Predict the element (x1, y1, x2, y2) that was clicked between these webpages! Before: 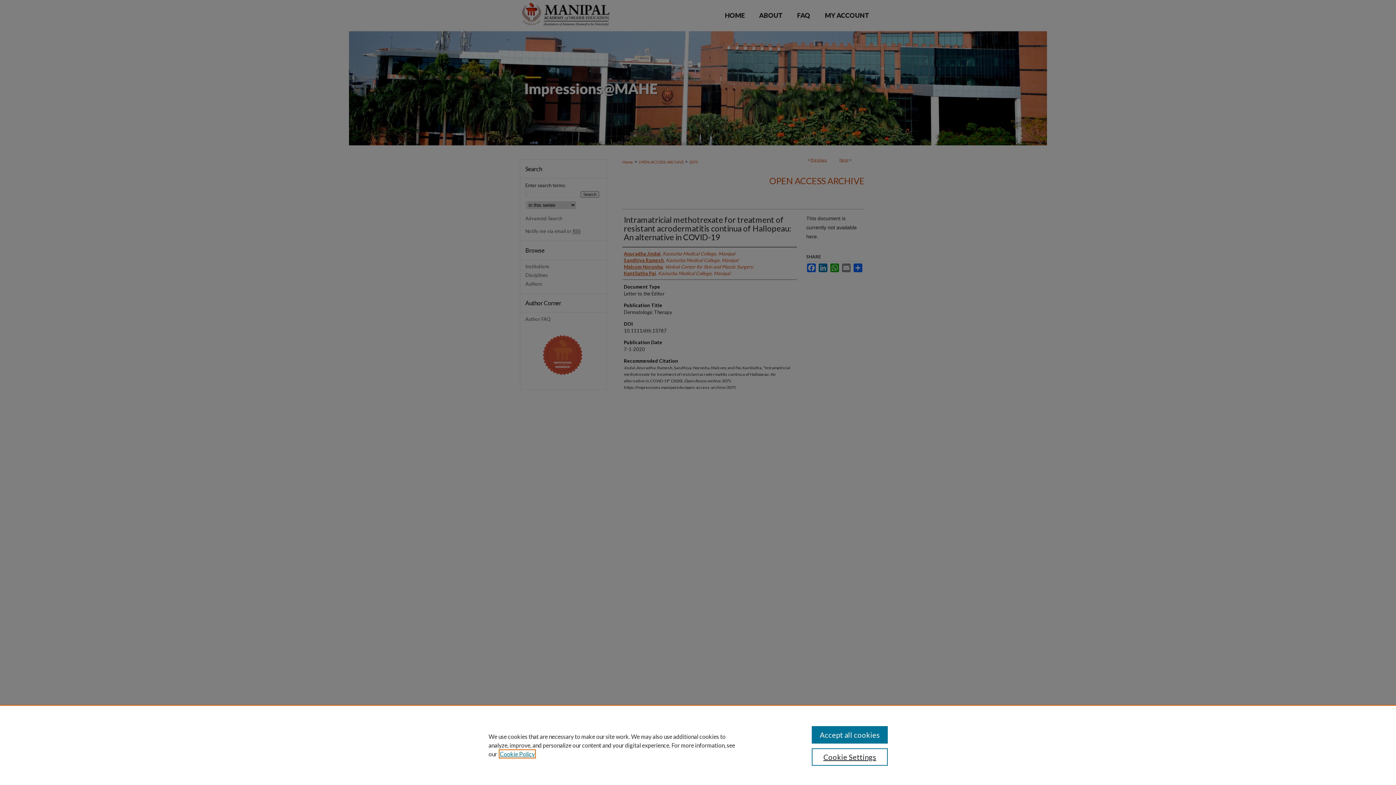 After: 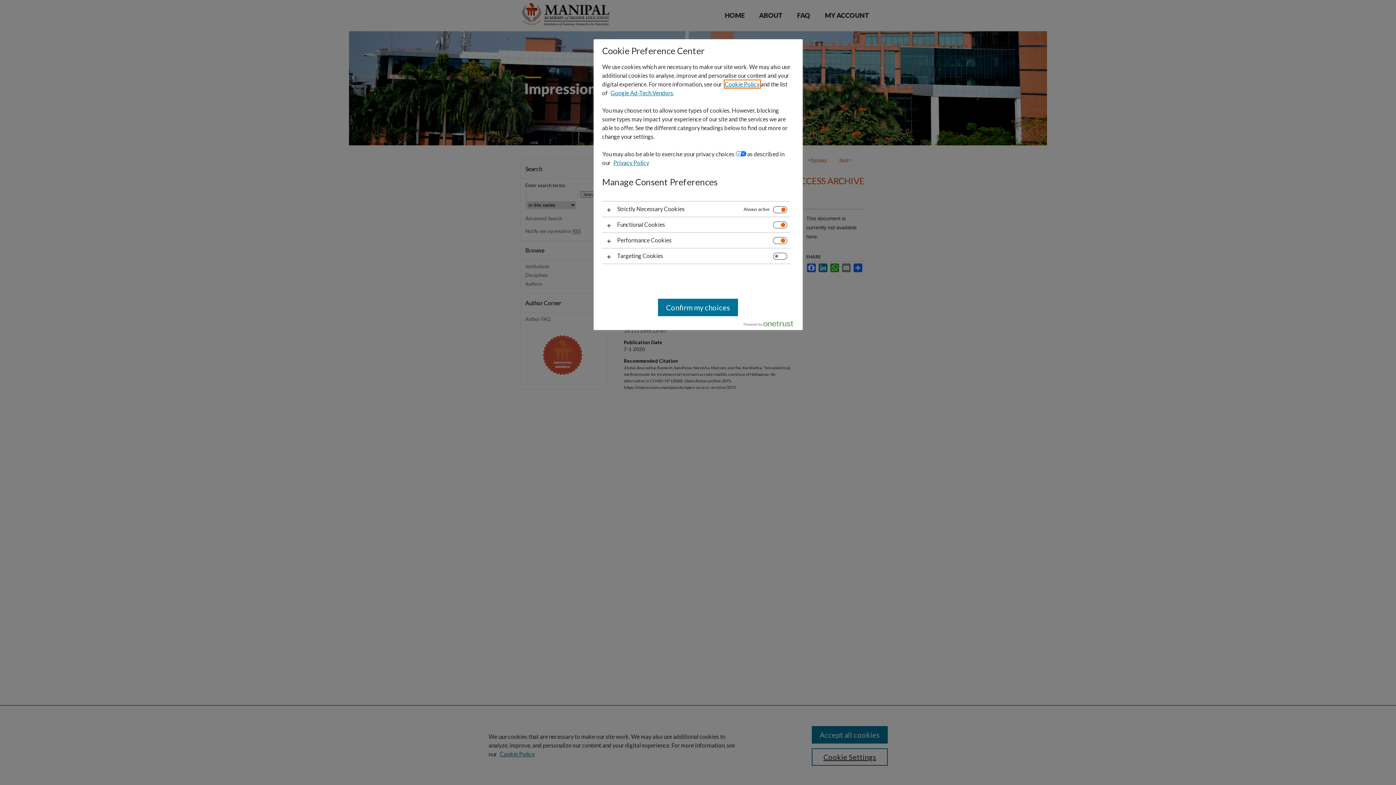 Action: label: Cookie Settings bbox: (811, 748, 887, 766)